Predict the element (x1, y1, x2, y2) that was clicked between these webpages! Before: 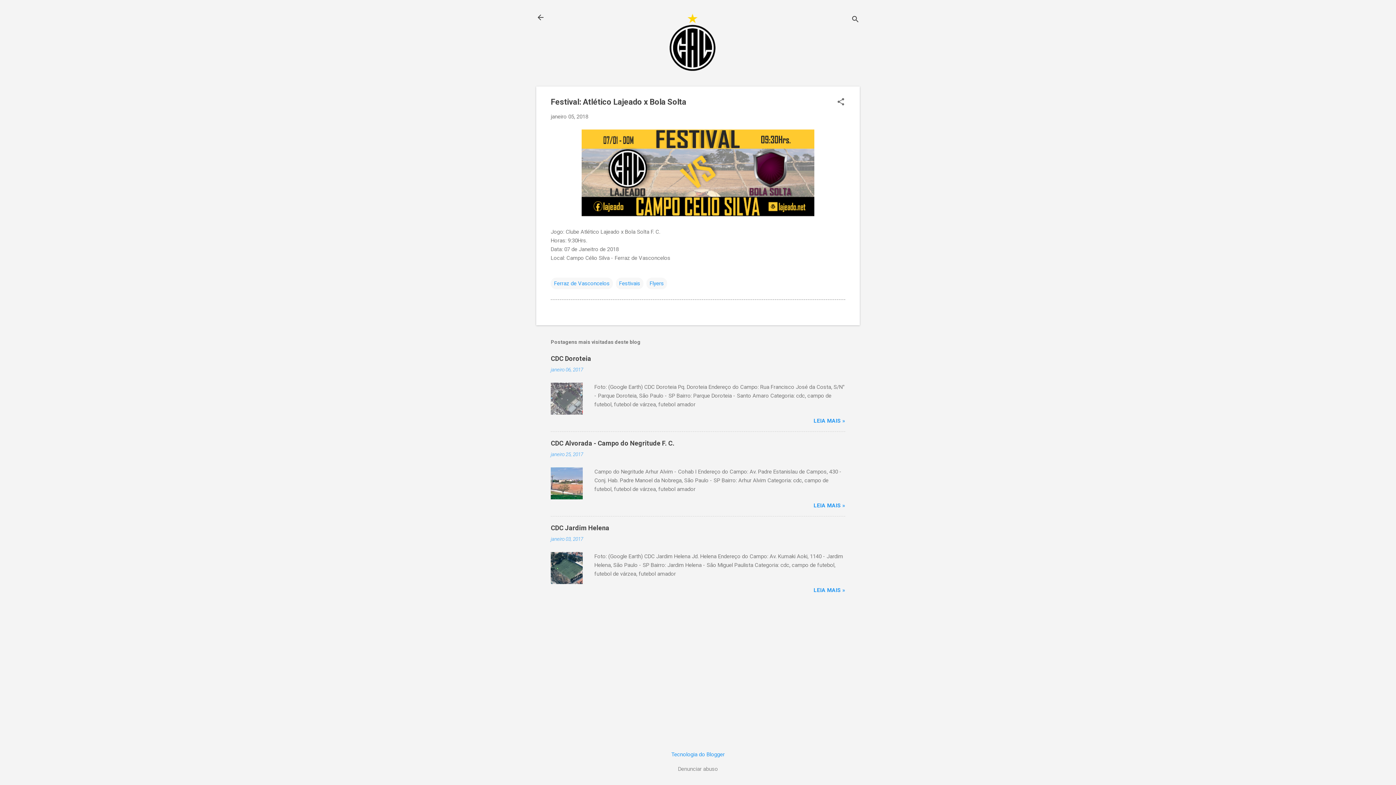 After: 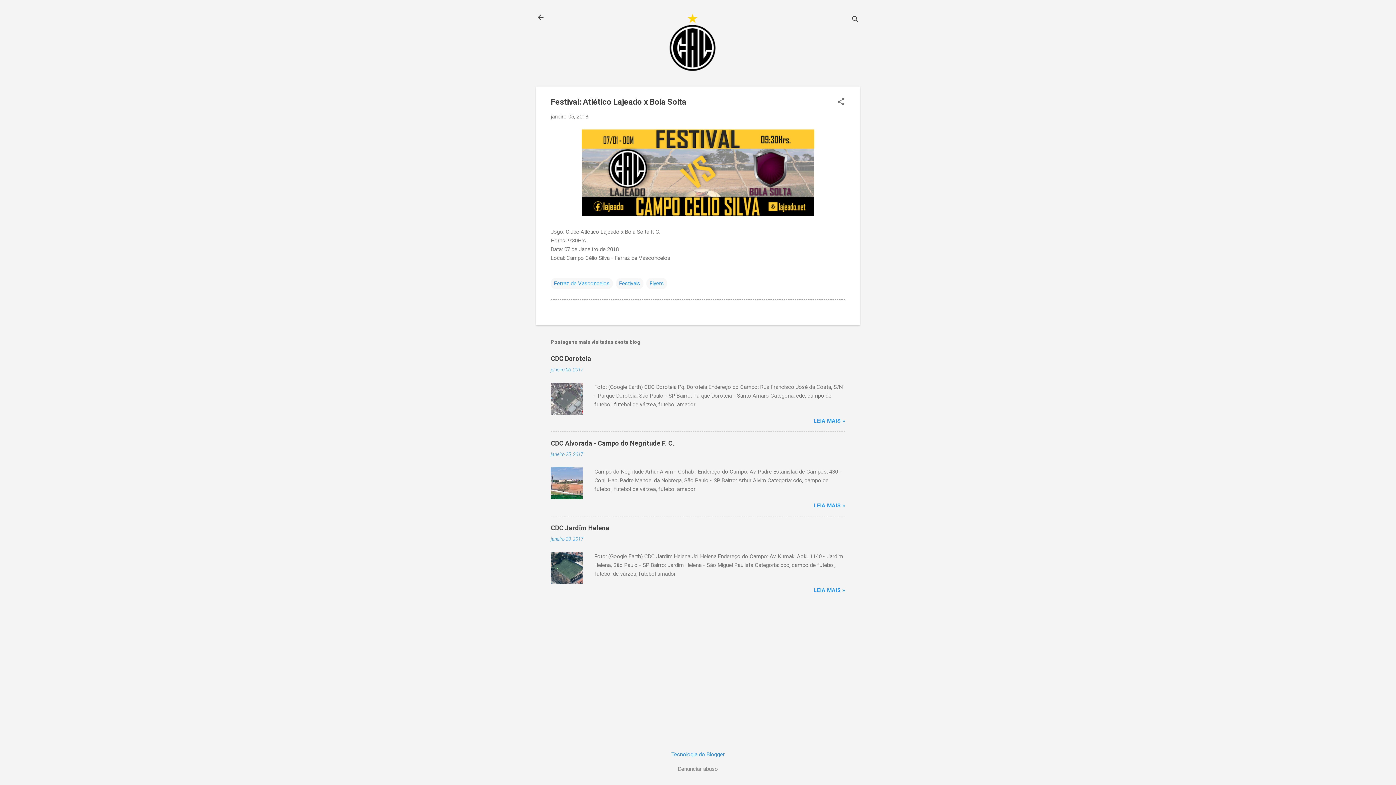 Action: bbox: (678, 765, 718, 773) label: Denunciar abuso